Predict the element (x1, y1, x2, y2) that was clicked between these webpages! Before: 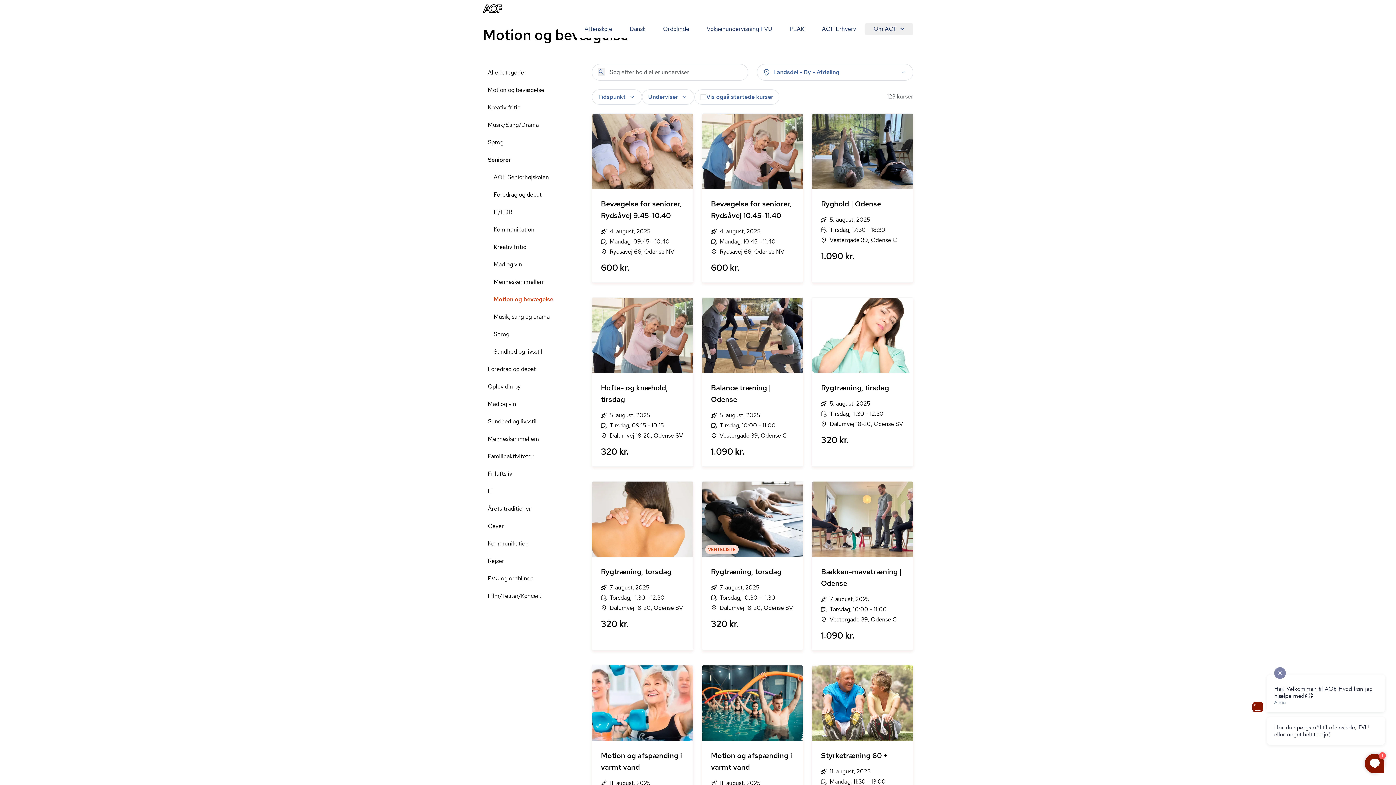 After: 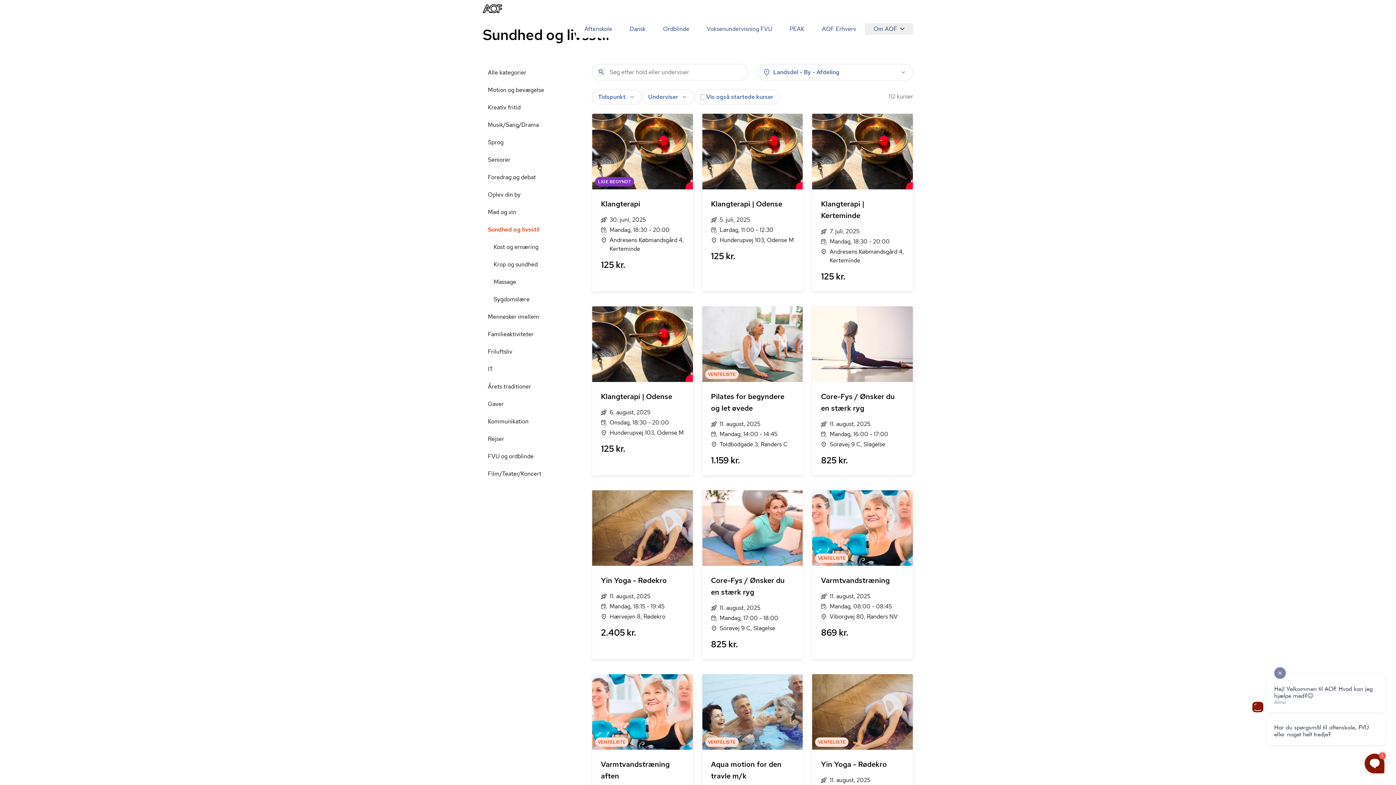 Action: label: Sundhed og livsstil bbox: (482, 413, 586, 430)